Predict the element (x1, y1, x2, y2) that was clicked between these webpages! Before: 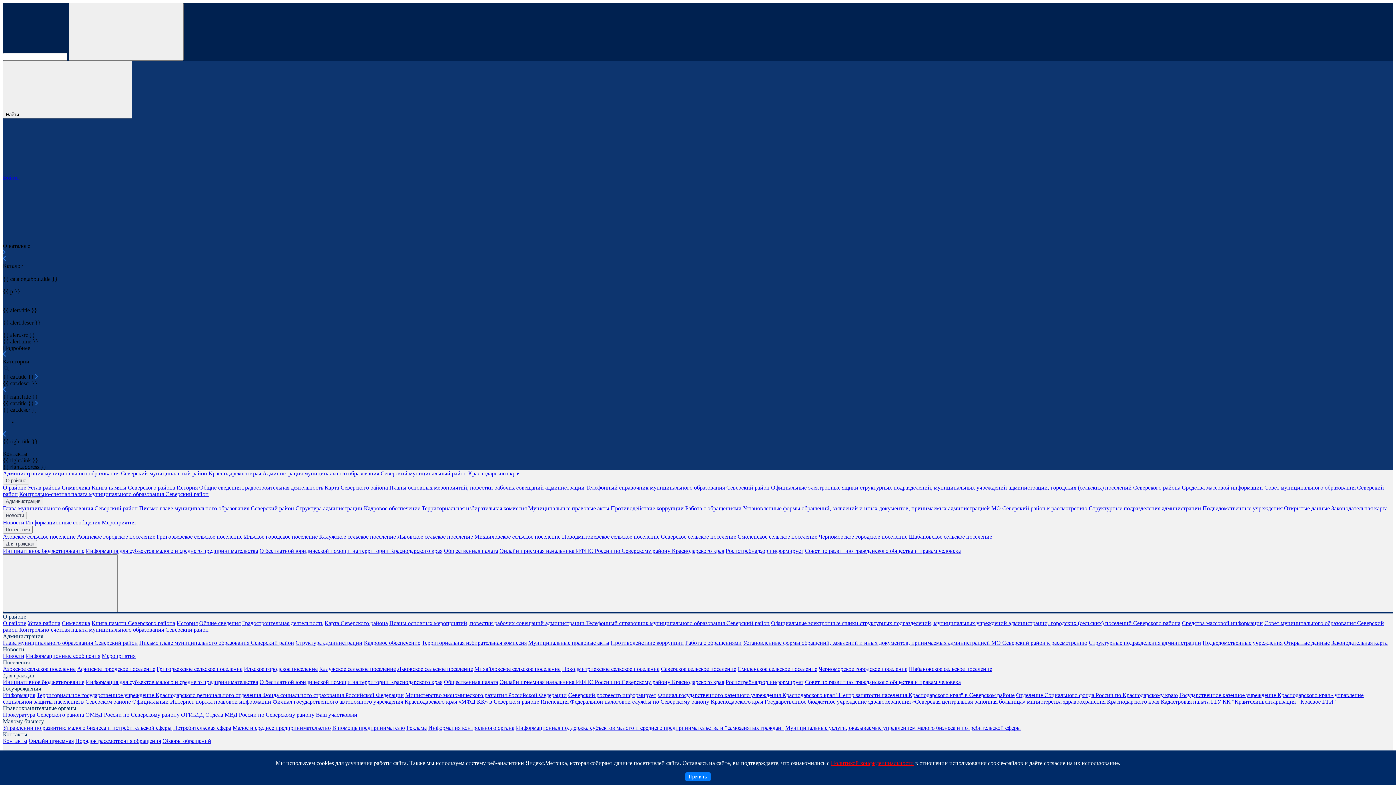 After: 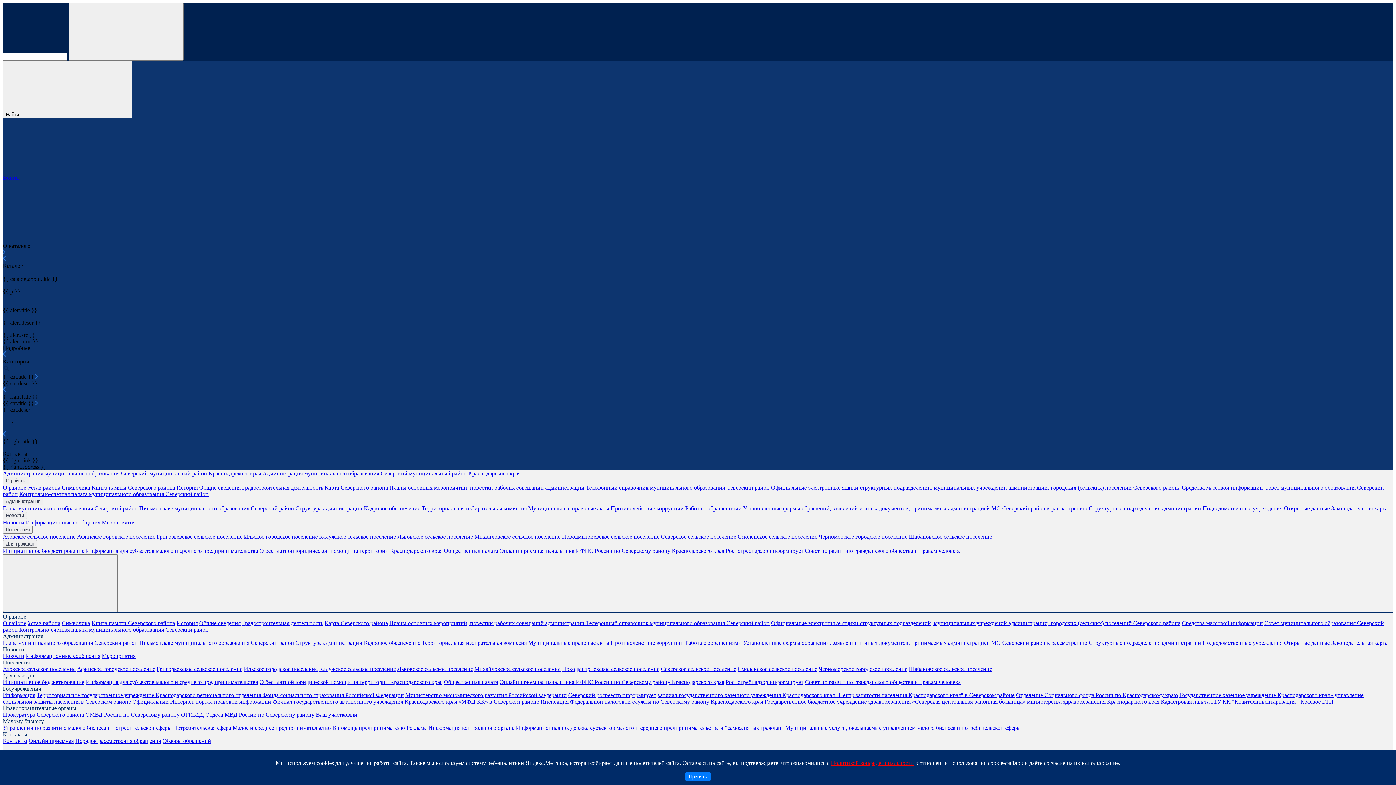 Action: bbox: (818, 533, 907, 540) label: Черноморское городское поселение